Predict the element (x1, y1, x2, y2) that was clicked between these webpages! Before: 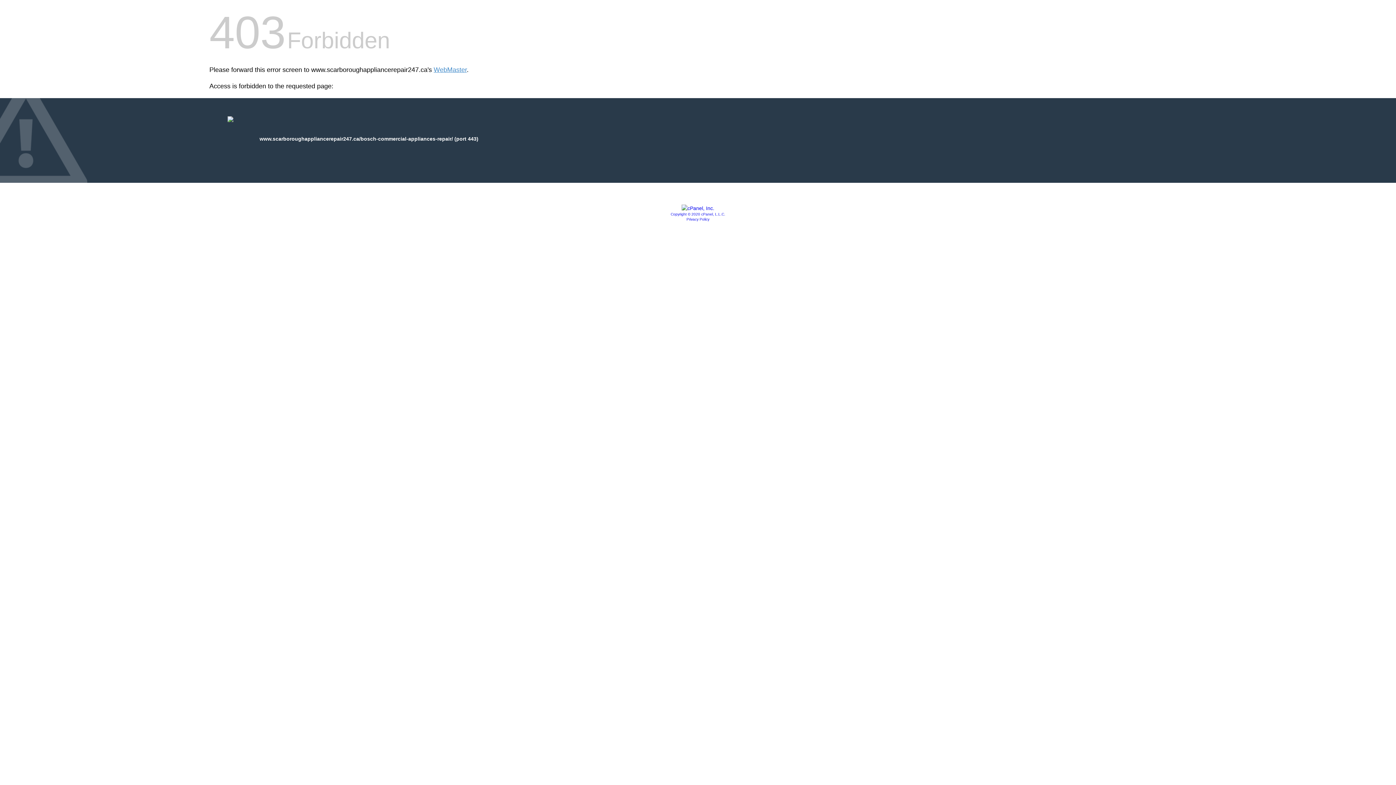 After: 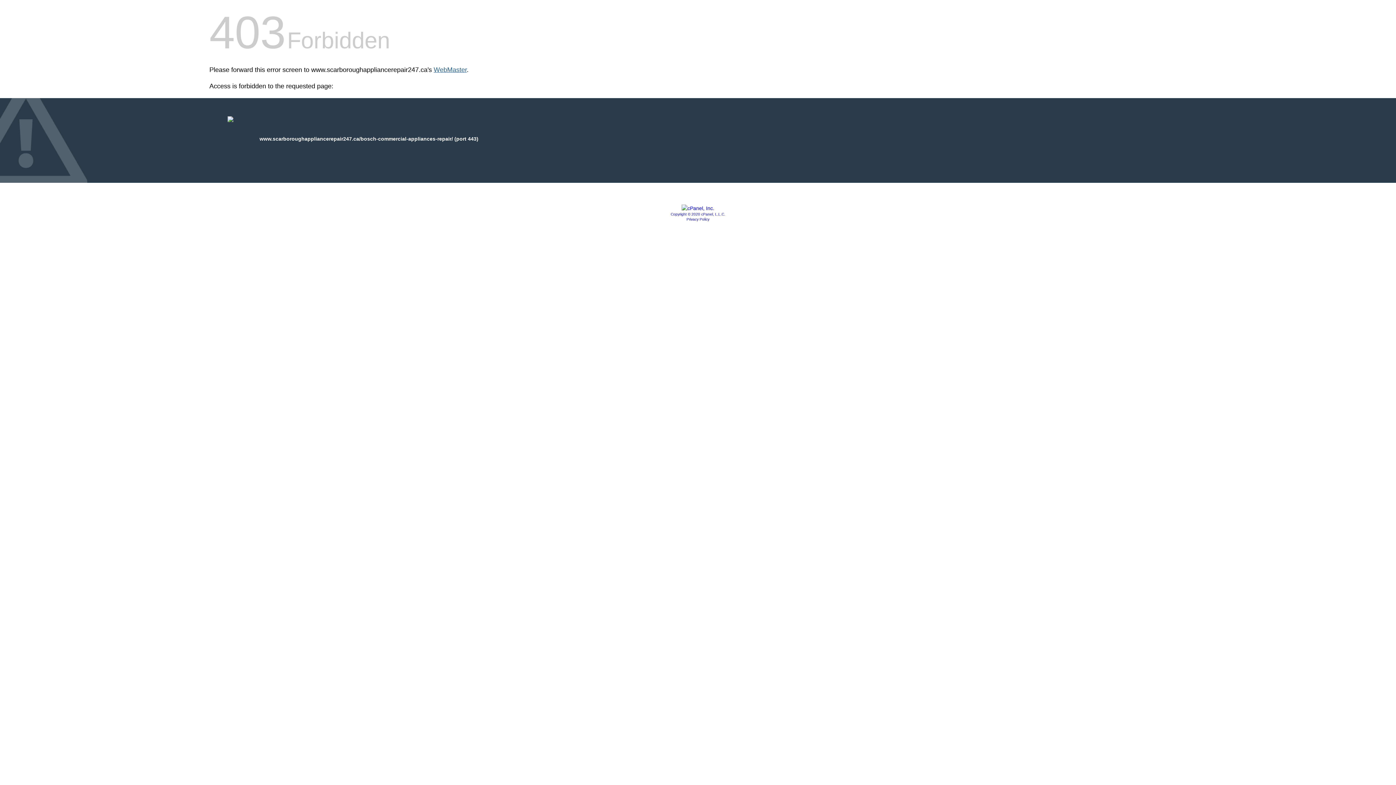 Action: label: WebMaster bbox: (433, 66, 466, 73)